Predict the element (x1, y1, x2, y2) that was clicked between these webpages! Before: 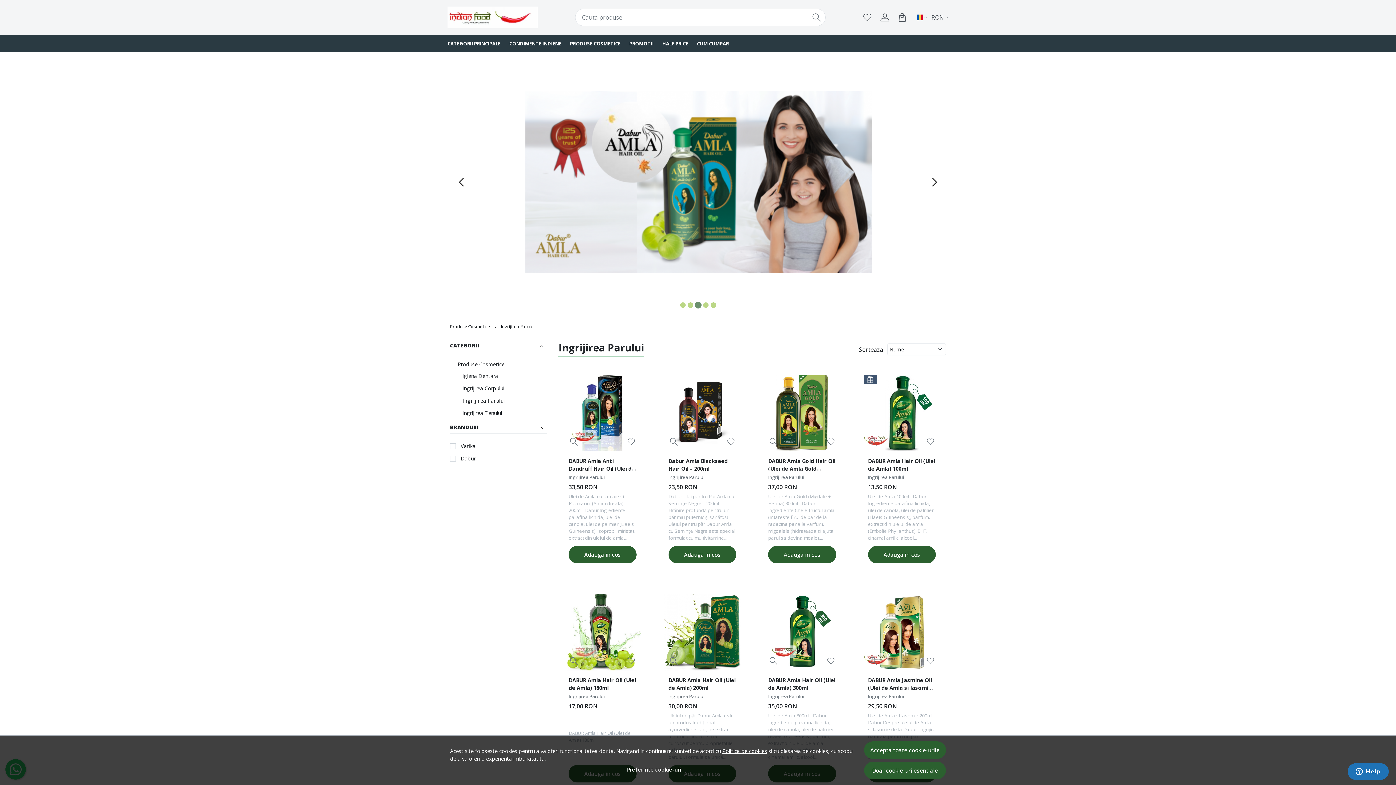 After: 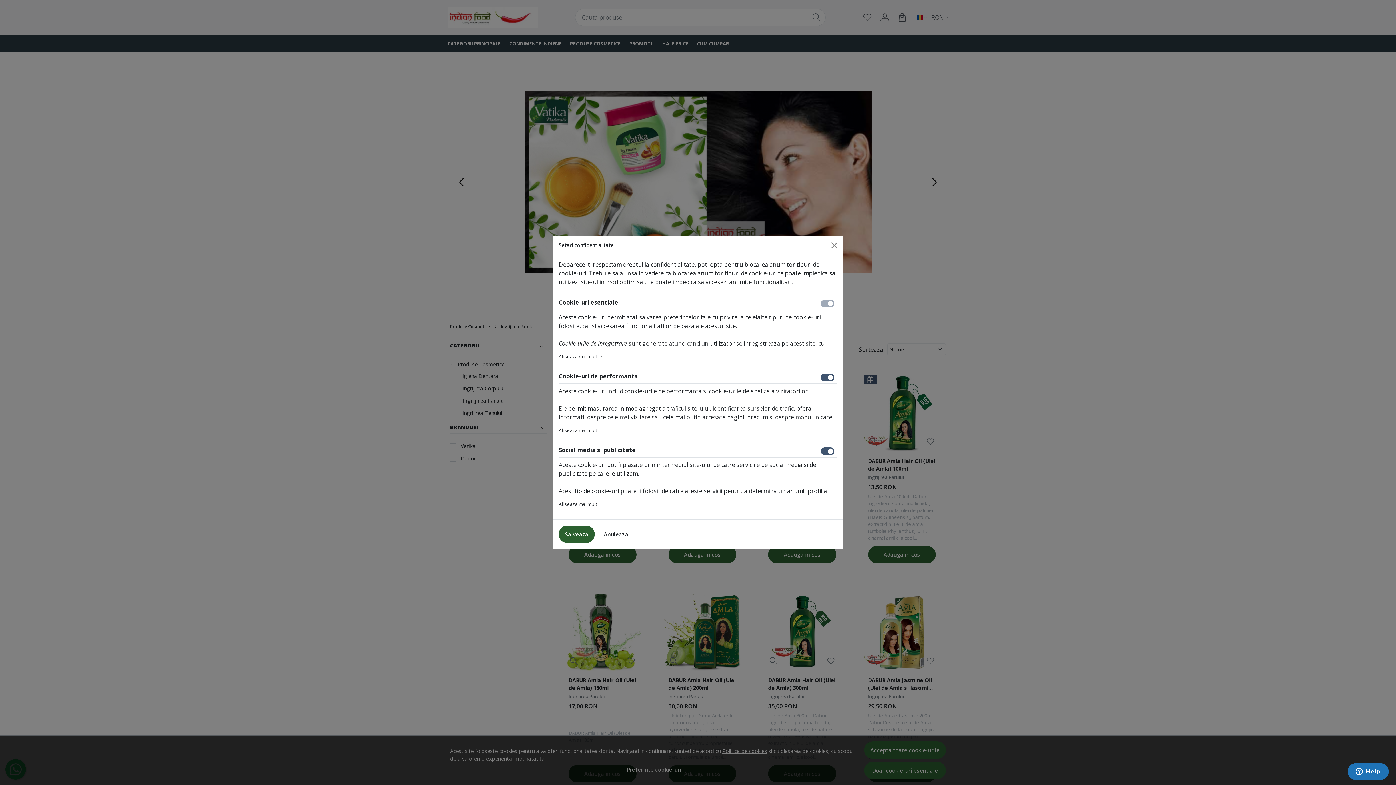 Action: bbox: (450, 765, 858, 774) label: Preferinte cookie-uri